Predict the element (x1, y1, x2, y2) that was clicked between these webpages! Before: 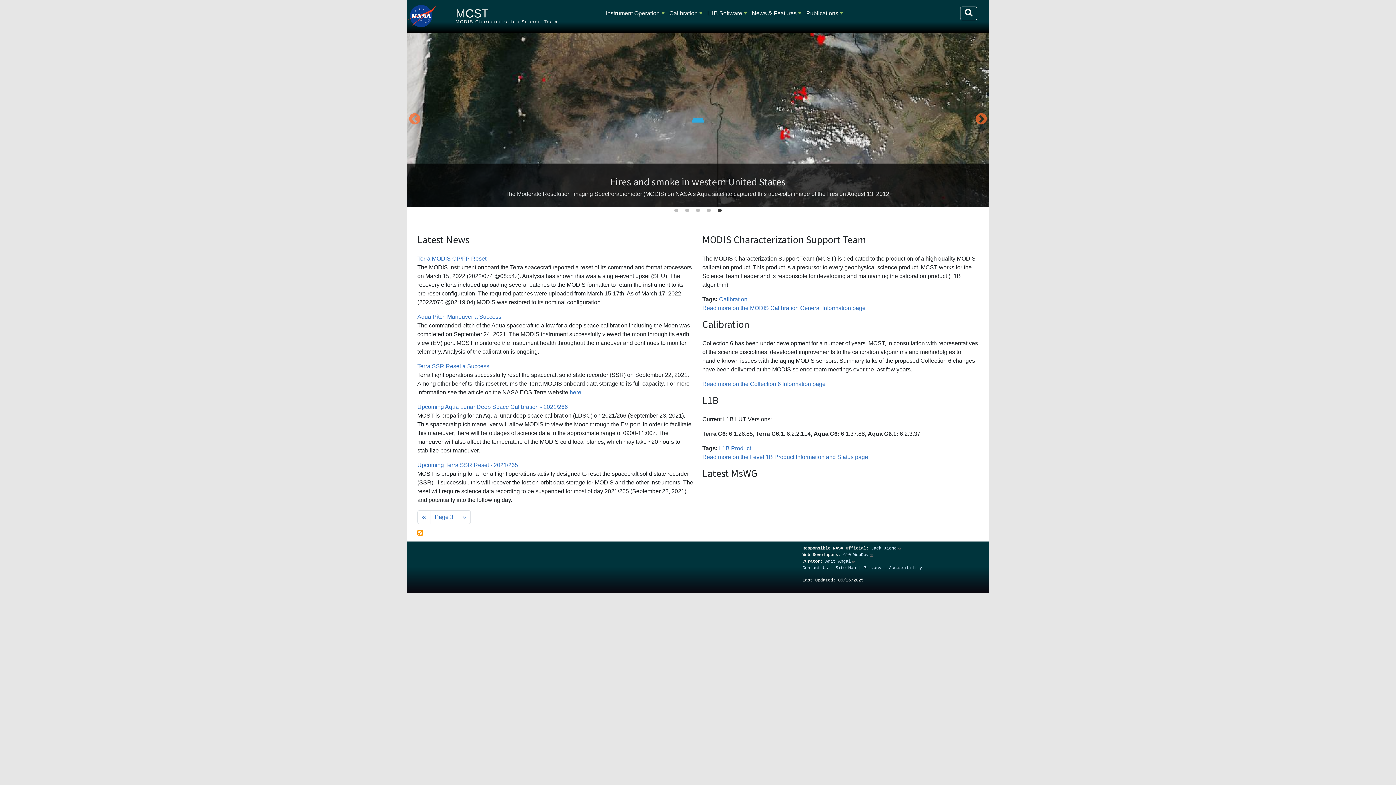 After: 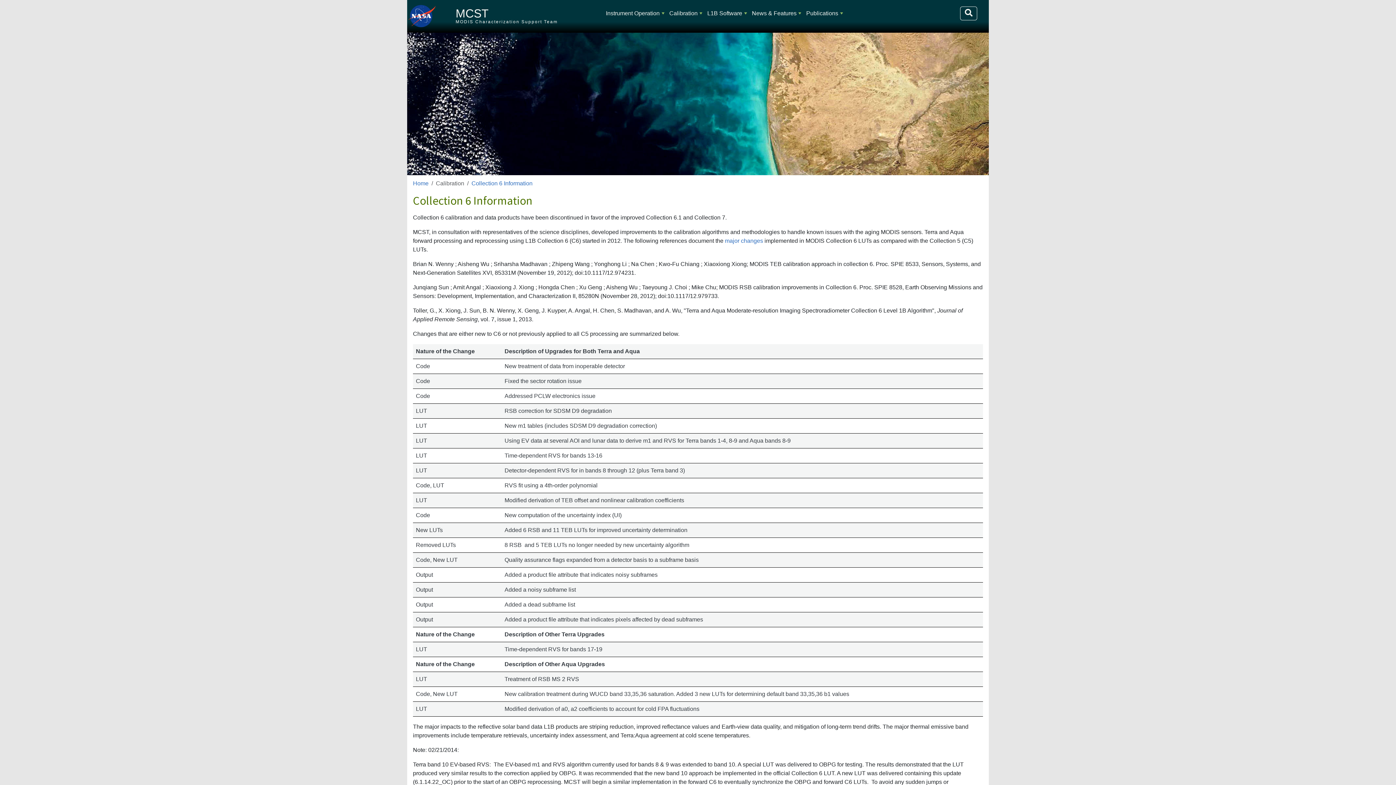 Action: bbox: (702, 380, 825, 387) label: Read more on the Collection 6 Information page